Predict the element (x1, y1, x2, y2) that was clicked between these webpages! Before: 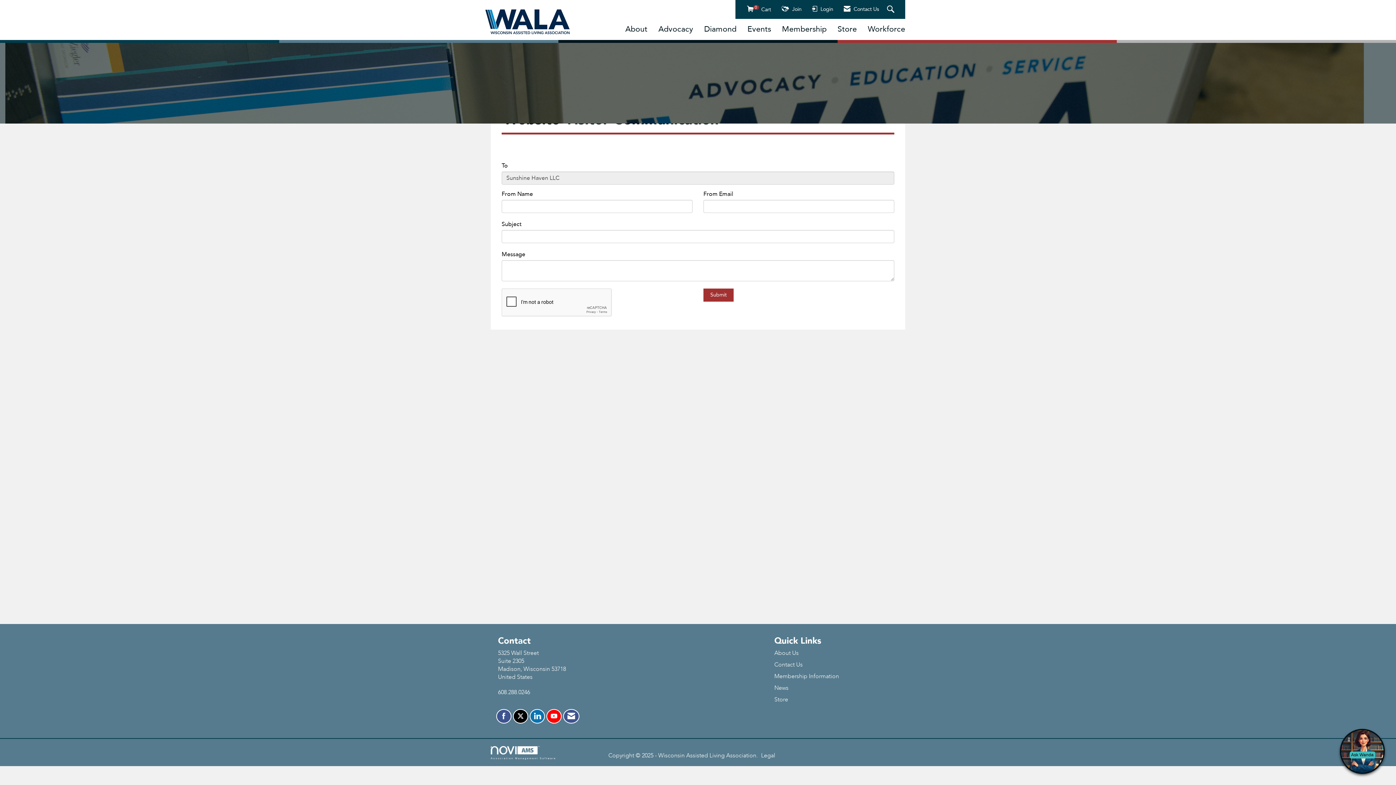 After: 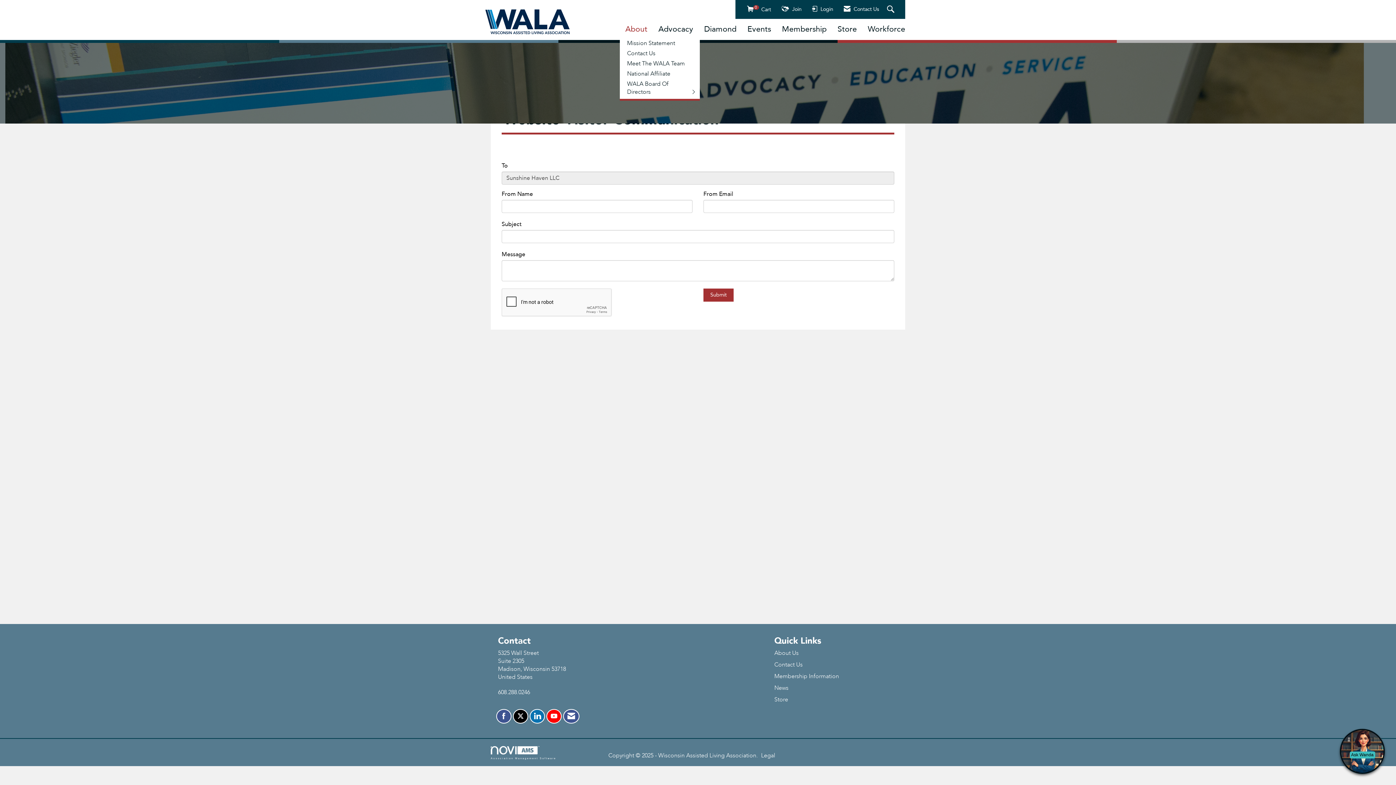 Action: bbox: (620, 23, 653, 34) label: About